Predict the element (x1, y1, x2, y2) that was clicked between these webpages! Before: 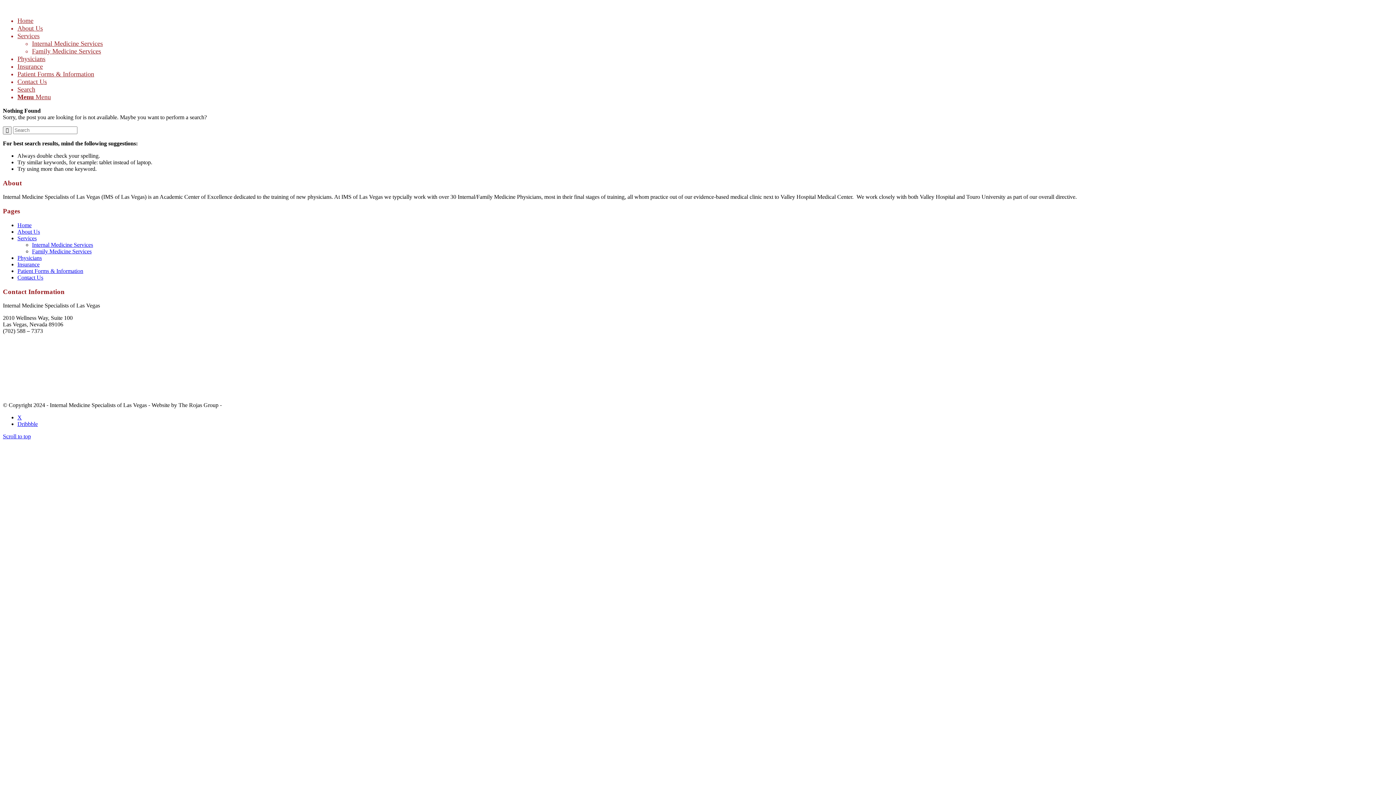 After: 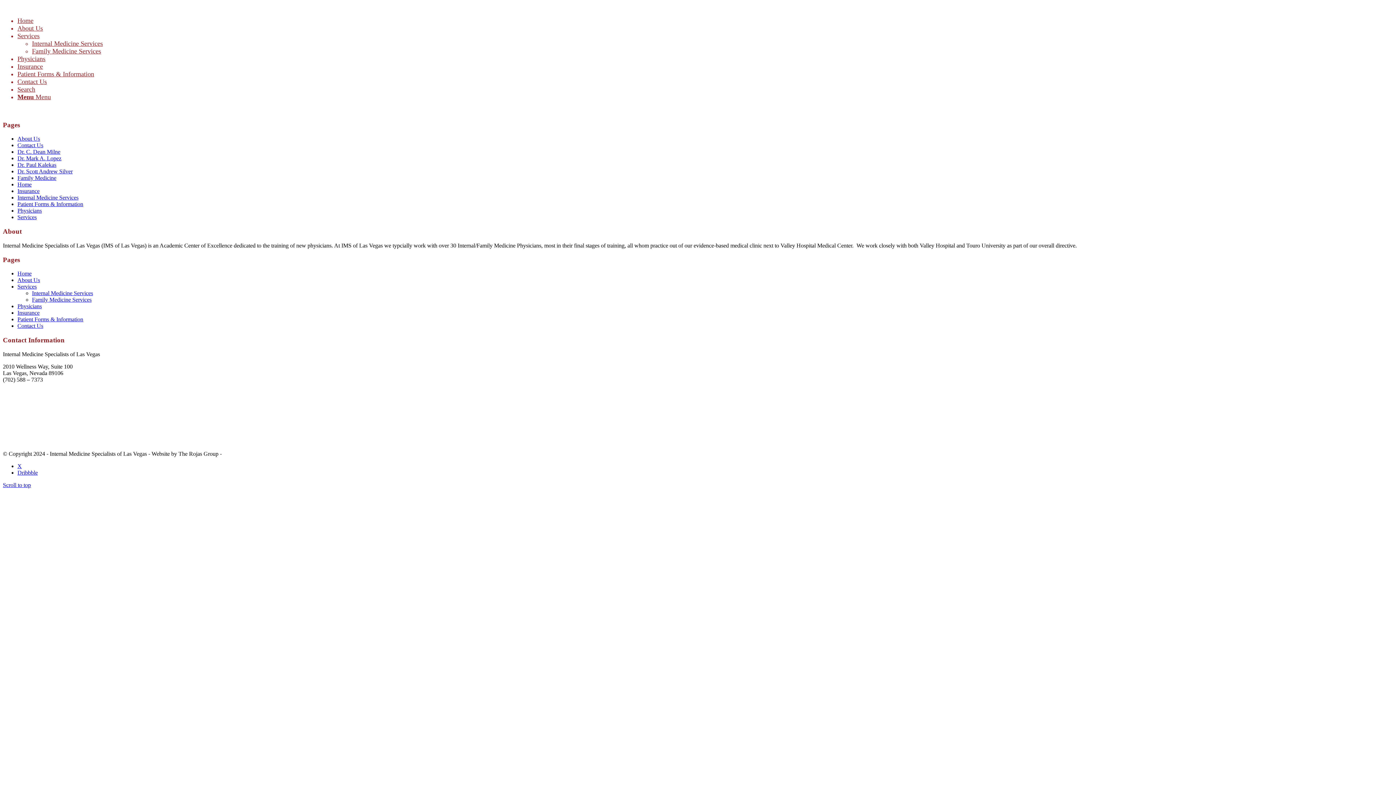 Action: label: Physicians bbox: (17, 254, 41, 261)